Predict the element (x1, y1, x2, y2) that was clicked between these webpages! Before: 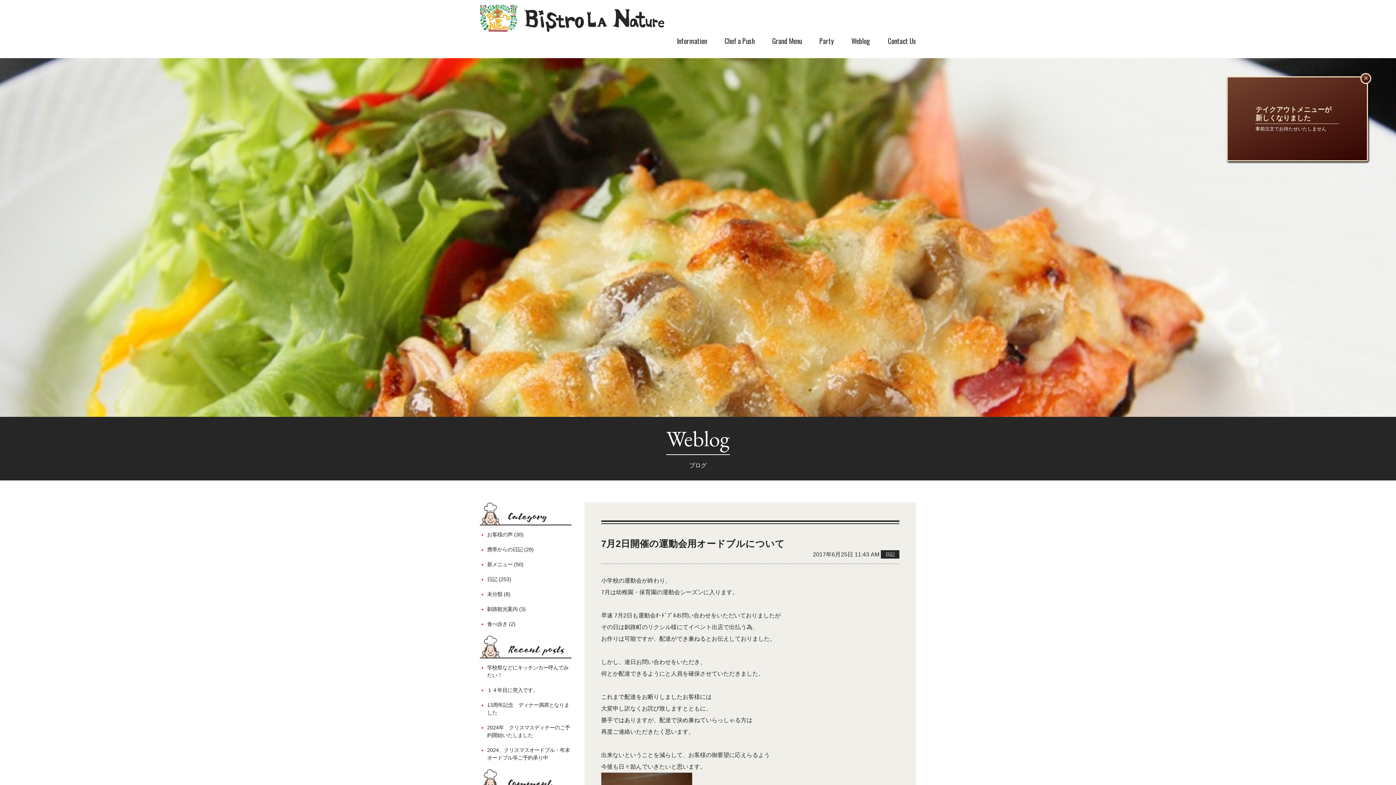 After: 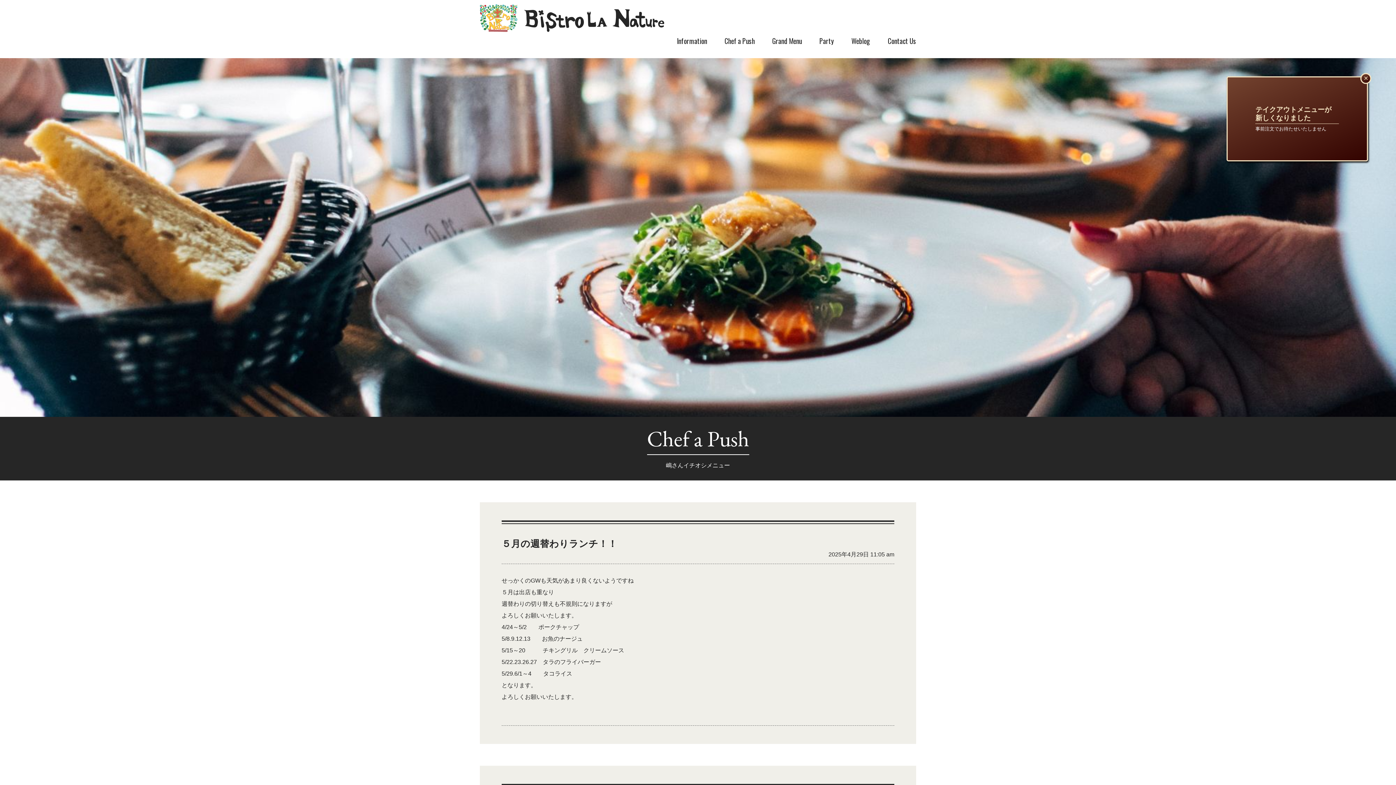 Action: label: Chef a Push bbox: (724, 35, 754, 46)